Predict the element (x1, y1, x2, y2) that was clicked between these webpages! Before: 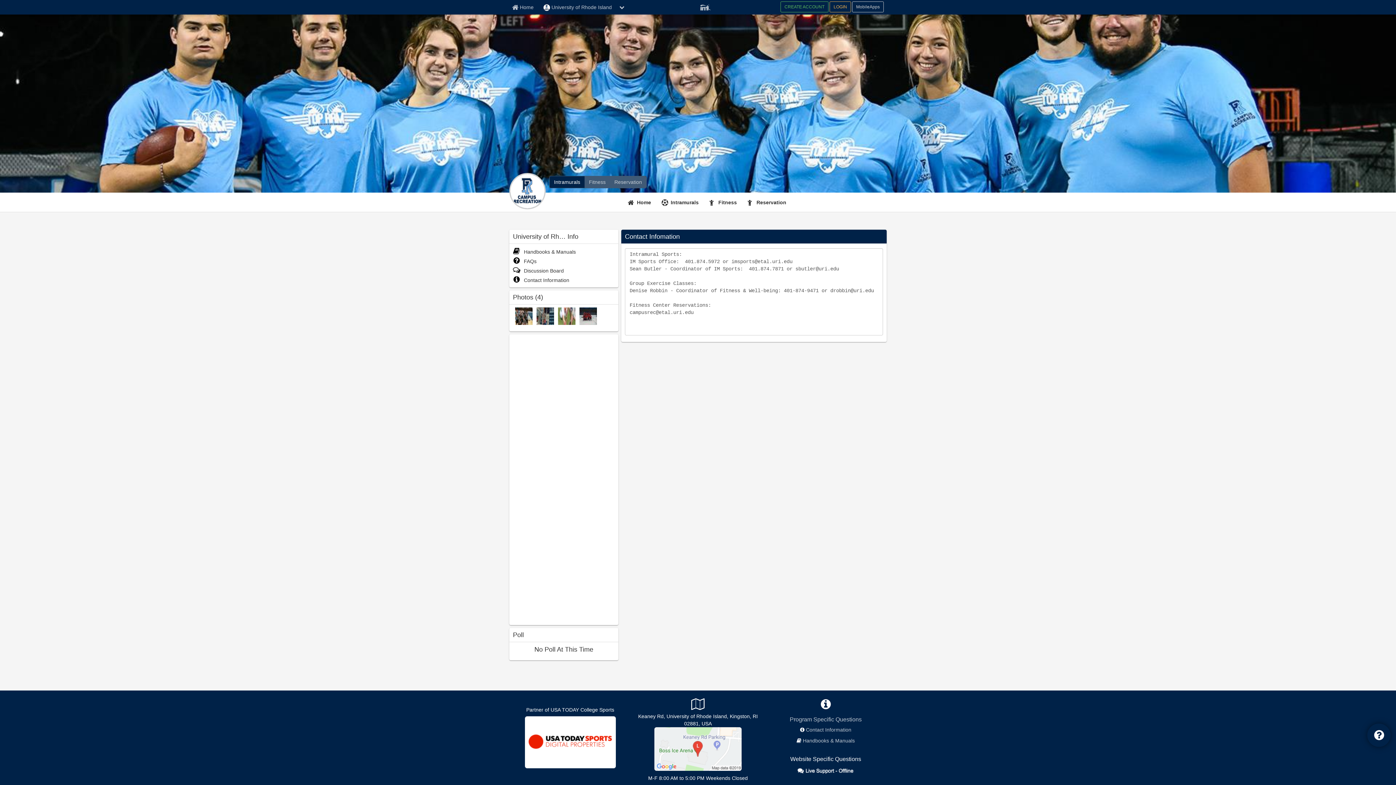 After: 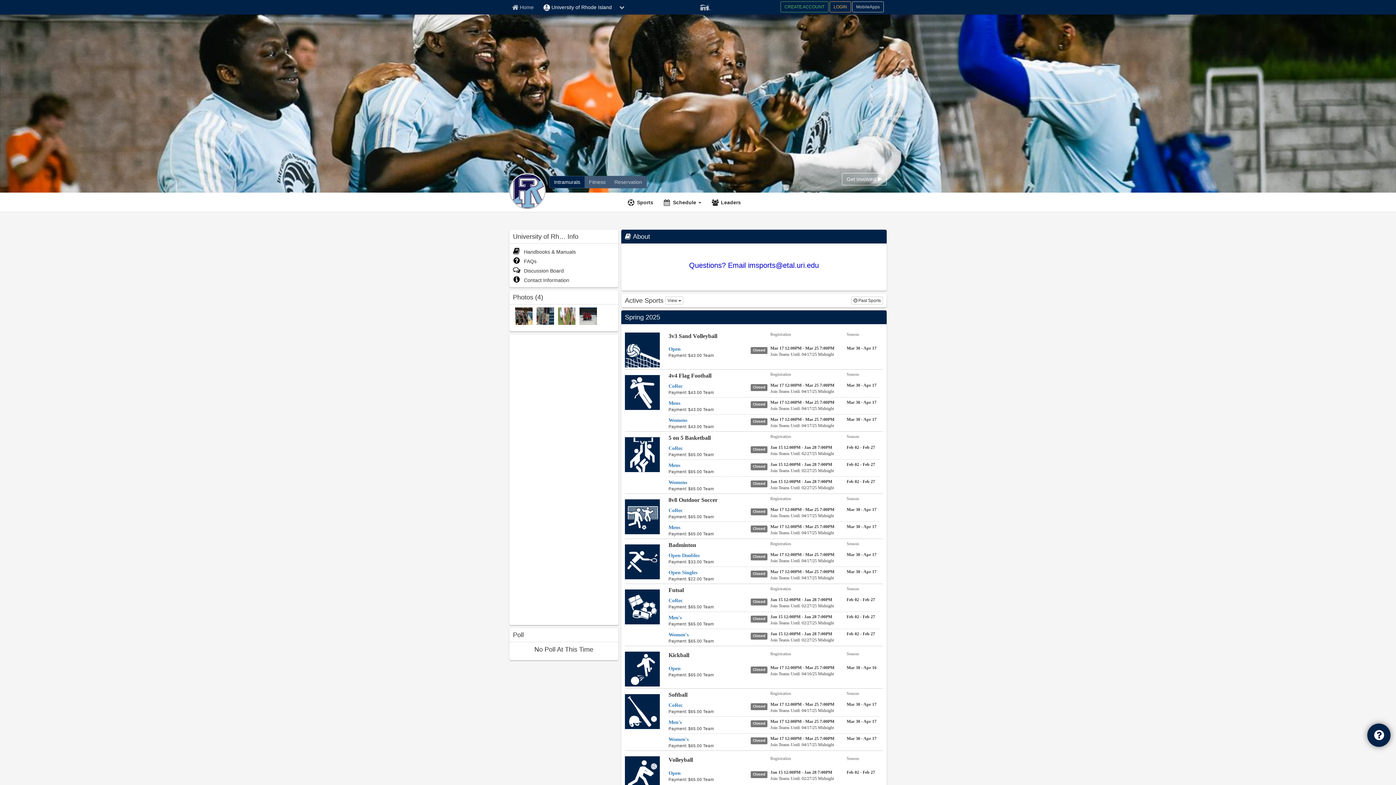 Action: label: Network Name bbox: (539, 1, 616, 13)